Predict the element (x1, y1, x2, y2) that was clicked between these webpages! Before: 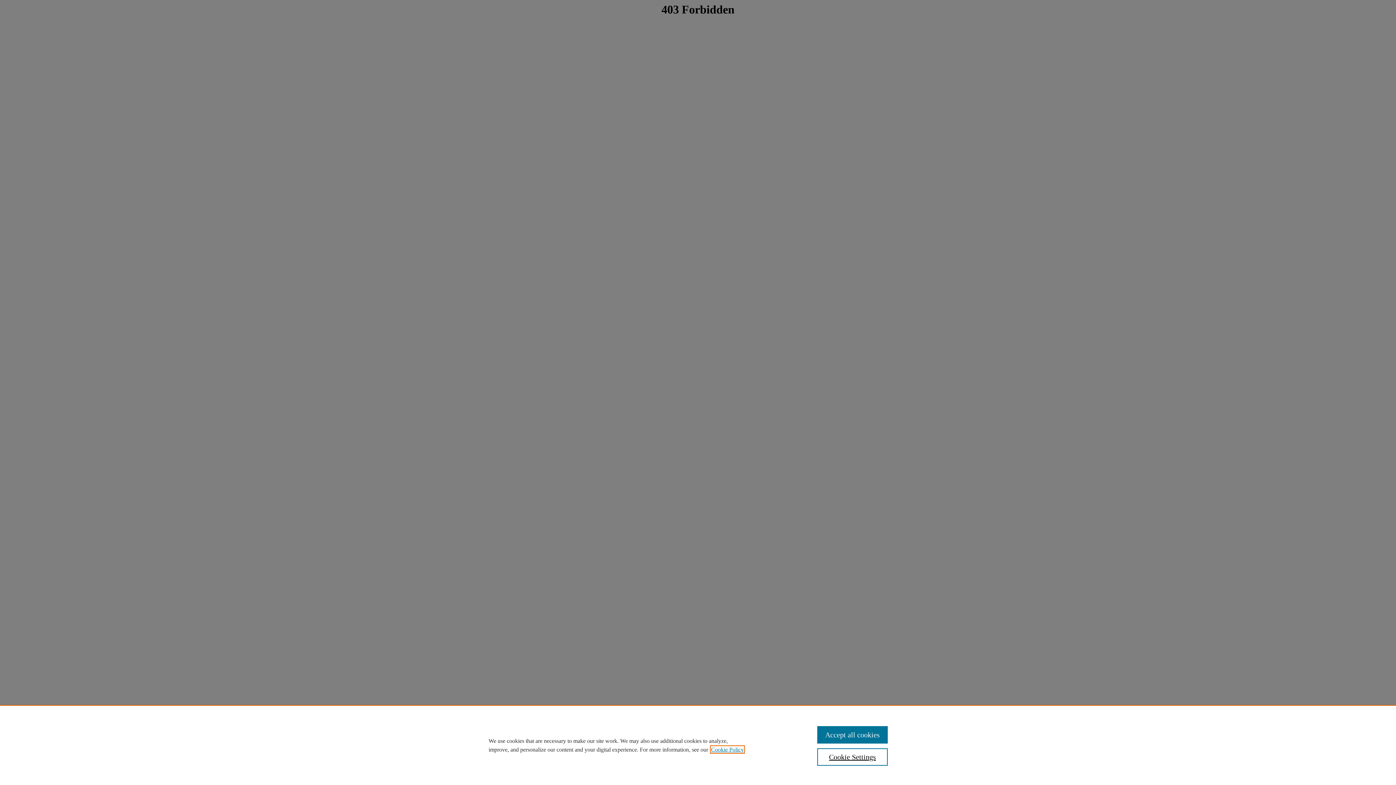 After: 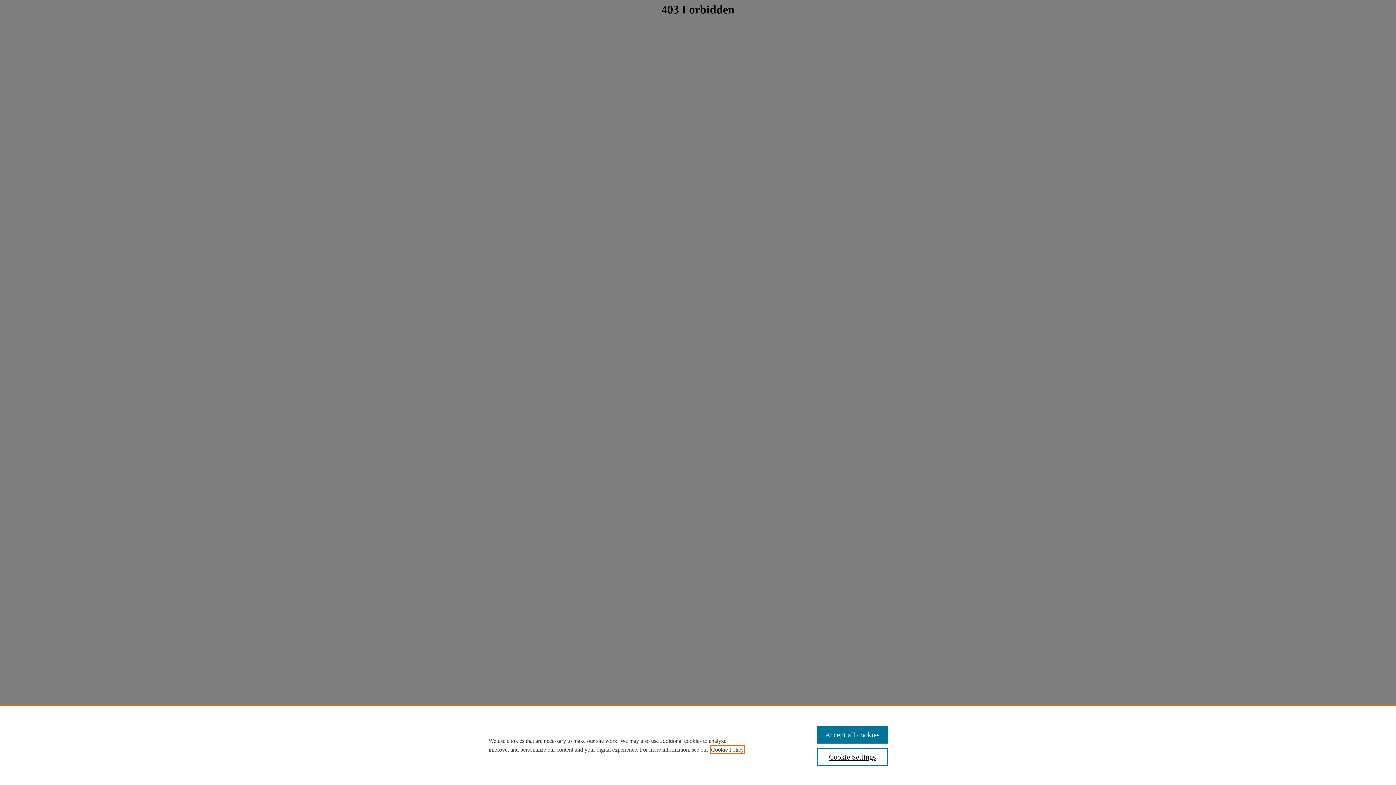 Action: bbox: (711, 746, 744, 753) label: , opens in a new tab